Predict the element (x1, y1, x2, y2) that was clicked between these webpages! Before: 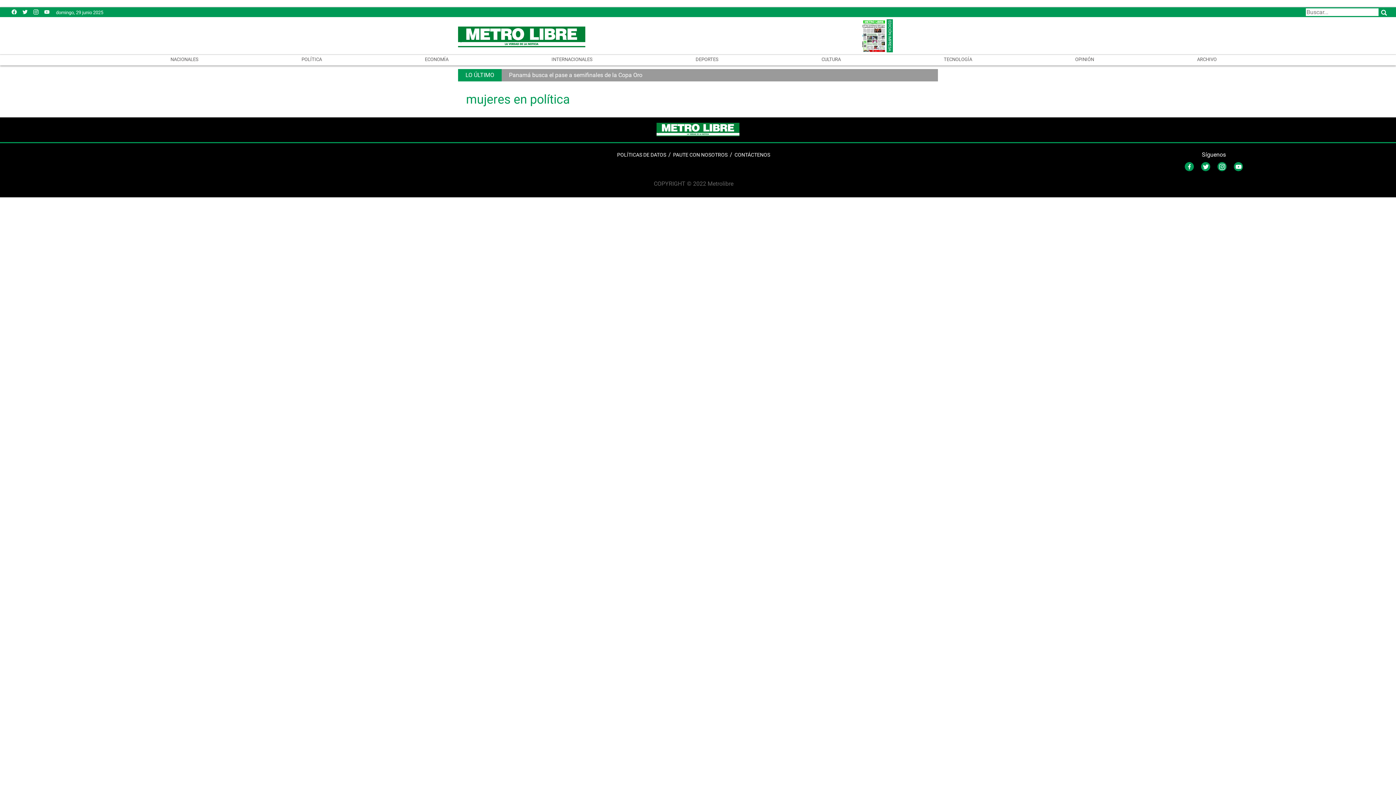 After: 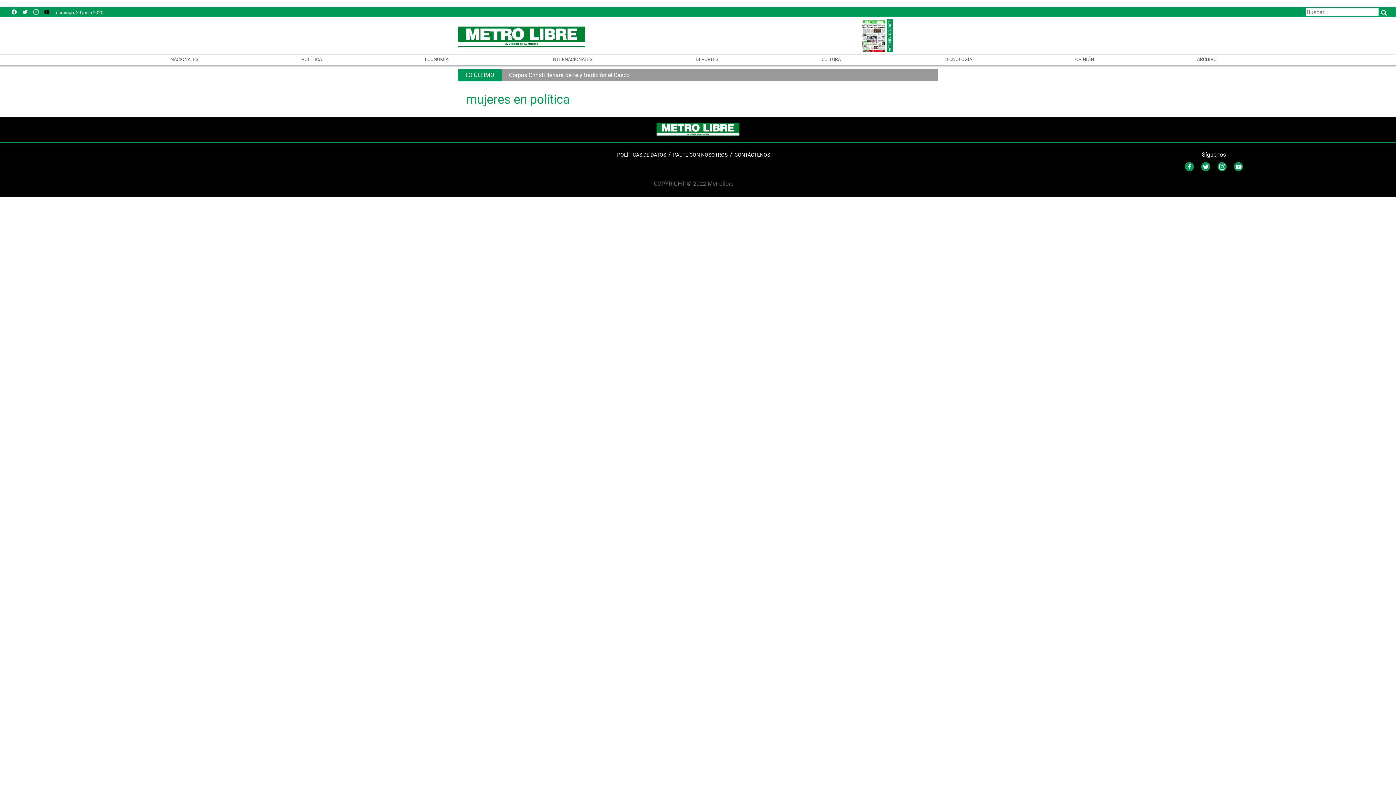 Action: bbox: (44, 8, 49, 15)